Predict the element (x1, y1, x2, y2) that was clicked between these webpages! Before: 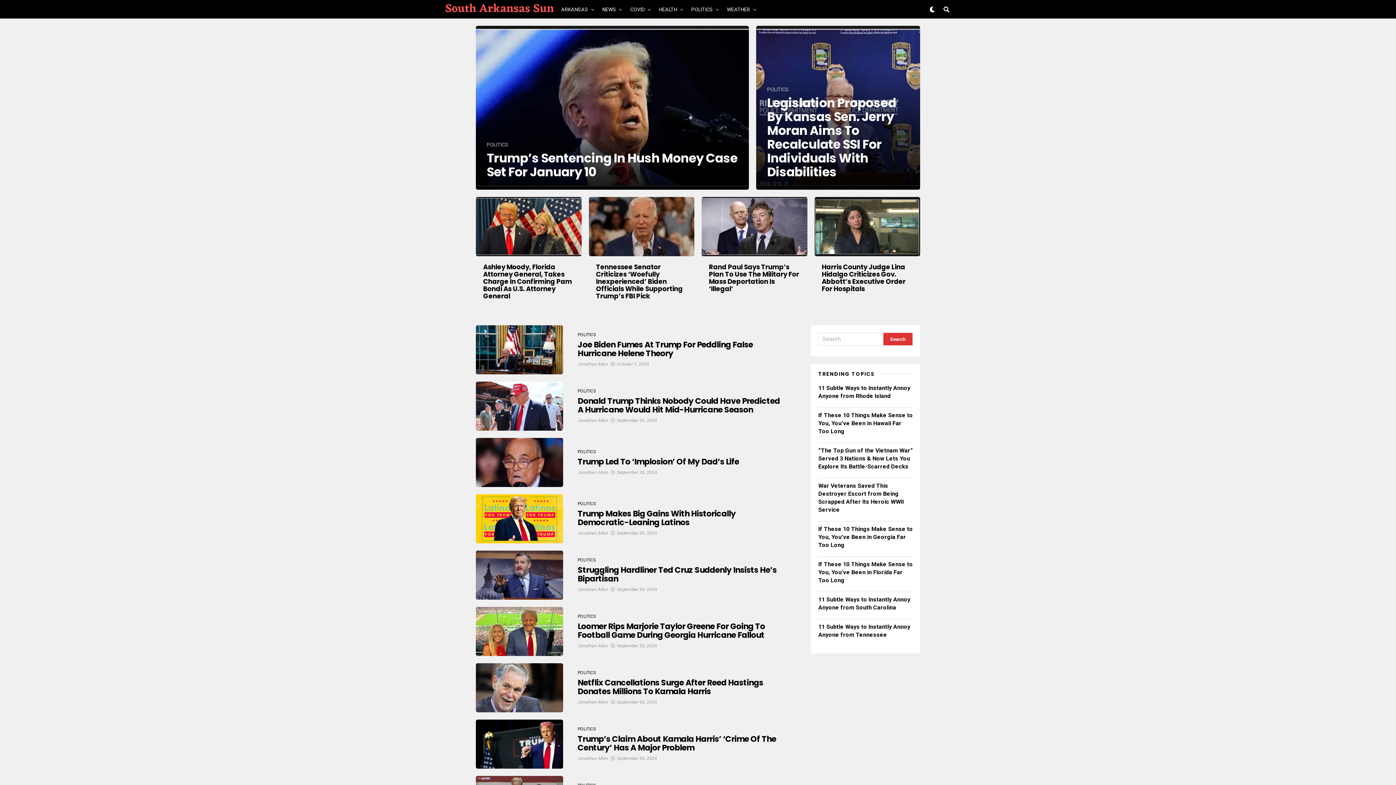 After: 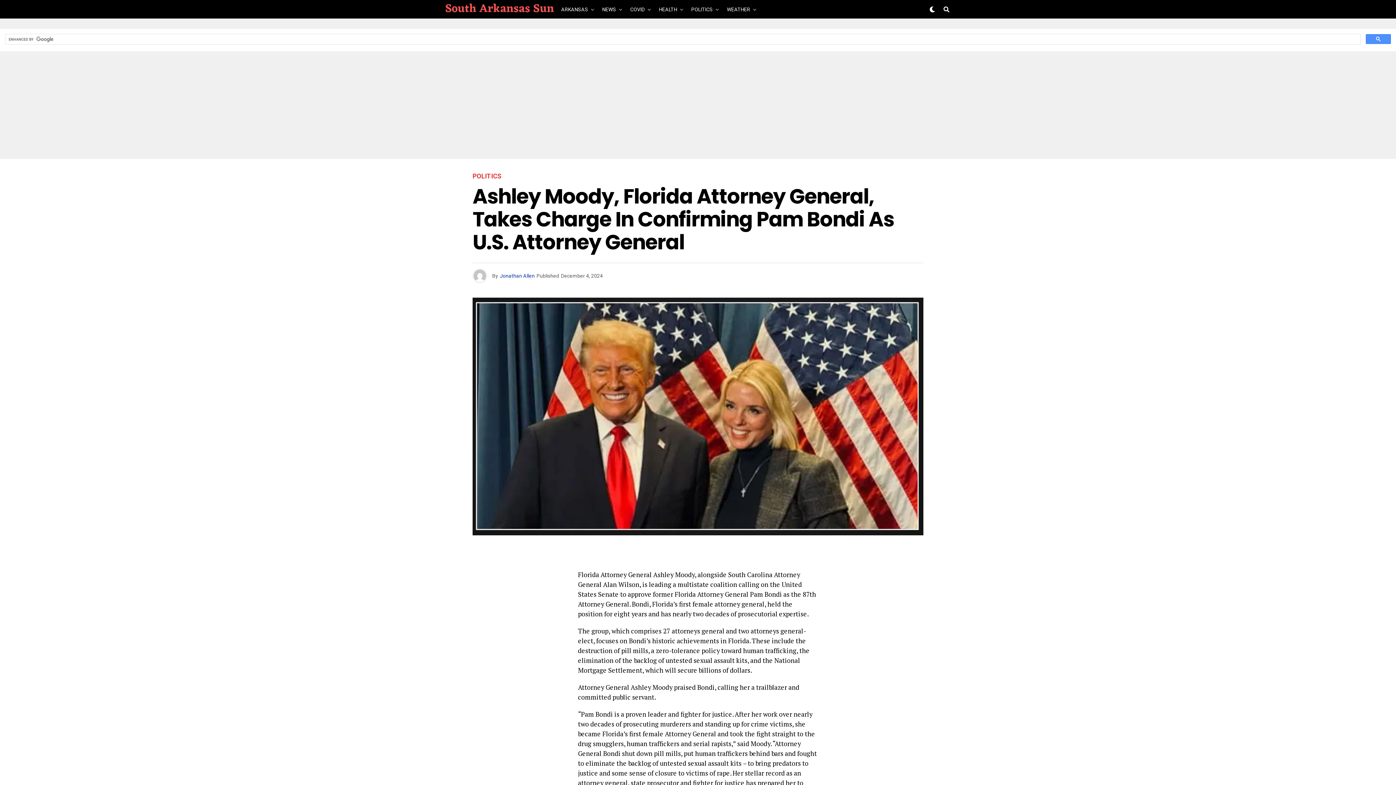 Action: bbox: (476, 250, 581, 257)